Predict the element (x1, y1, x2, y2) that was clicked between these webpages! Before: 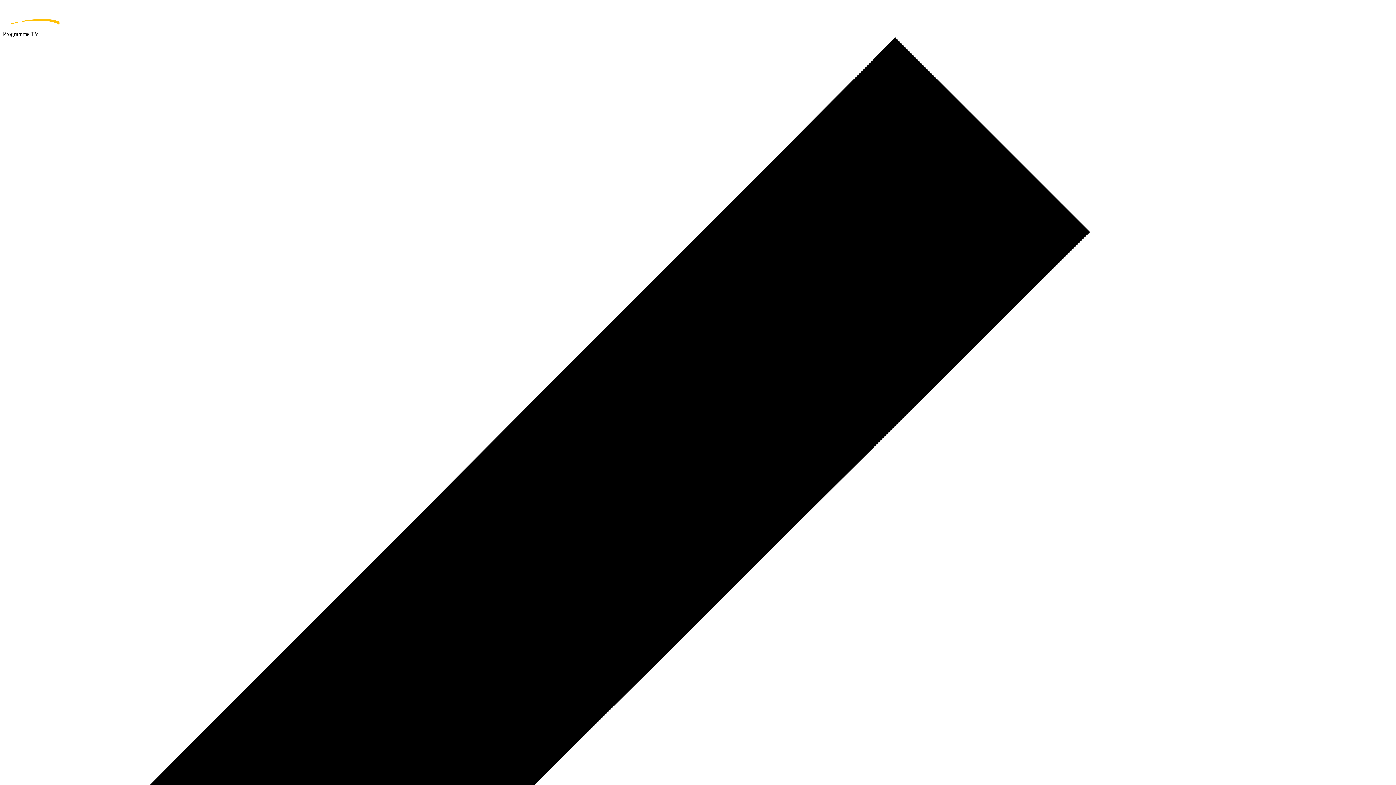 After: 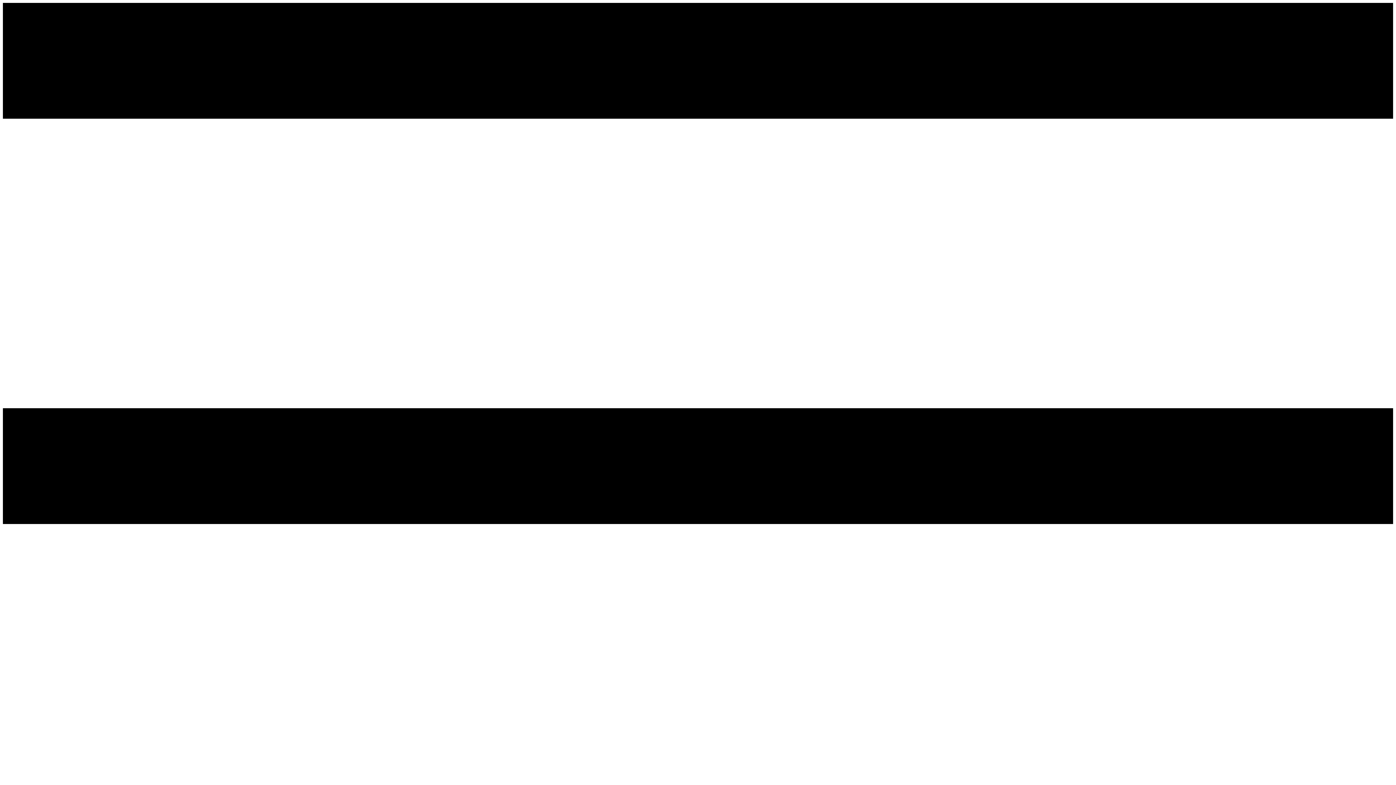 Action: label: home page bbox: (2, 2, 1393, 30)